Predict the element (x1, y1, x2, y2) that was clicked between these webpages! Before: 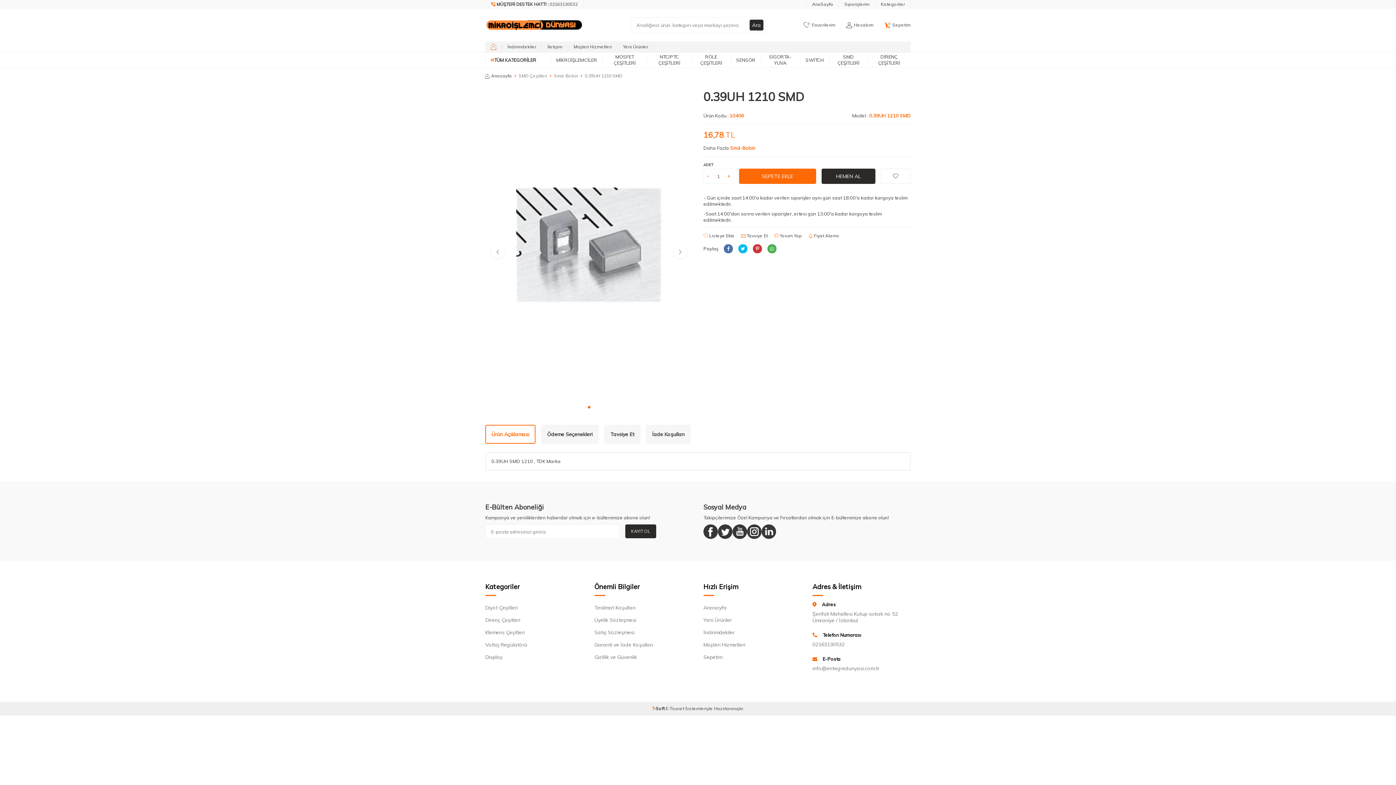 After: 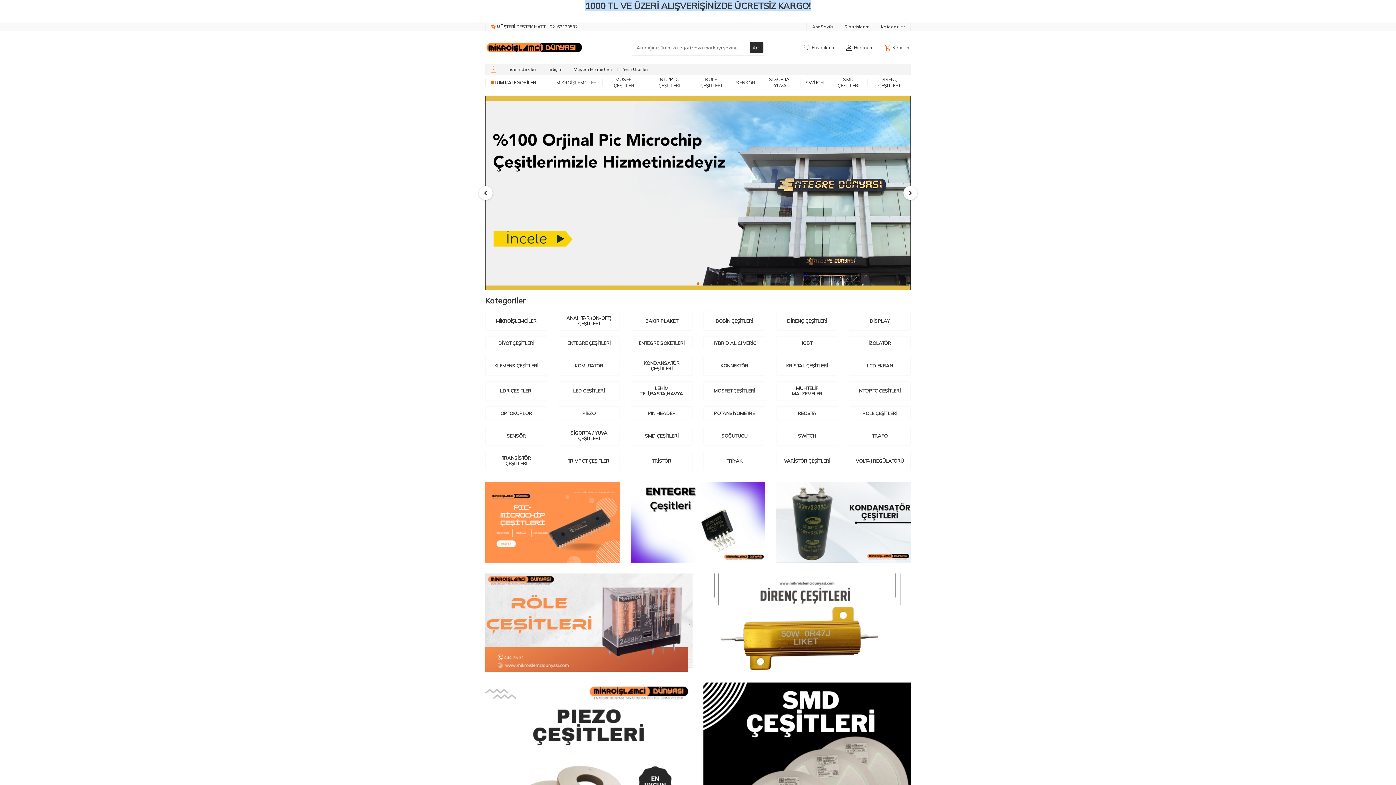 Action: bbox: (485, 41, 501, 52) label: home